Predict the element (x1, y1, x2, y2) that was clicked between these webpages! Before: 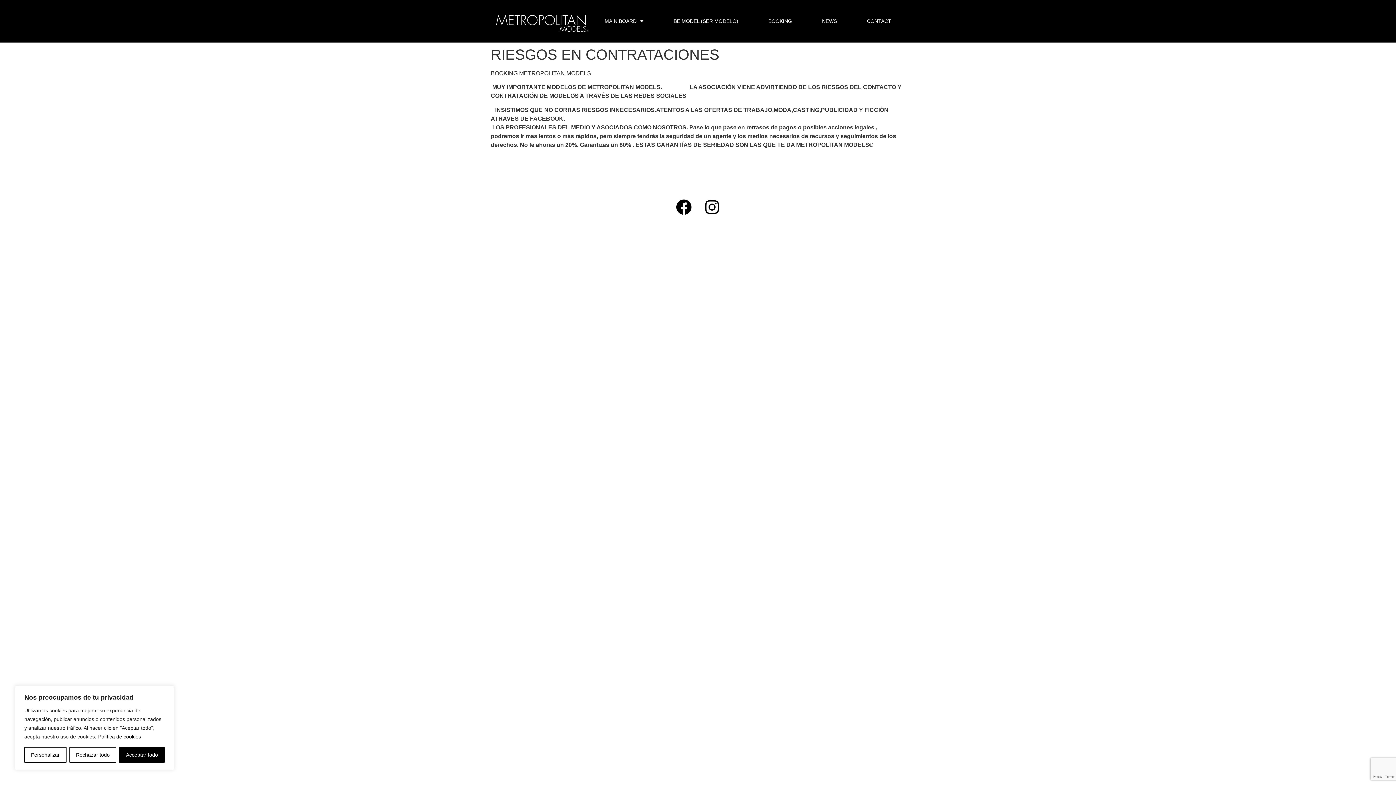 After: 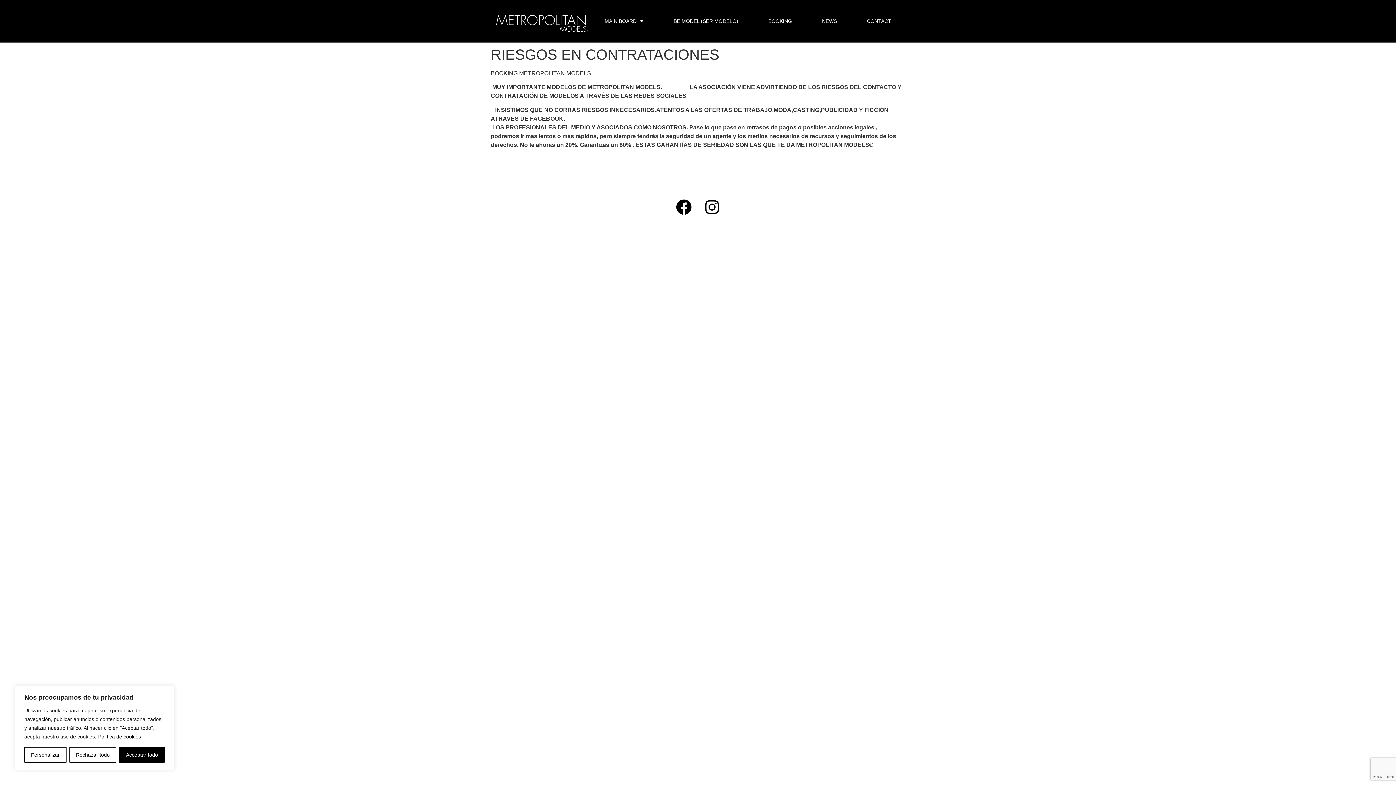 Action: bbox: (490, 5, 590, 36)